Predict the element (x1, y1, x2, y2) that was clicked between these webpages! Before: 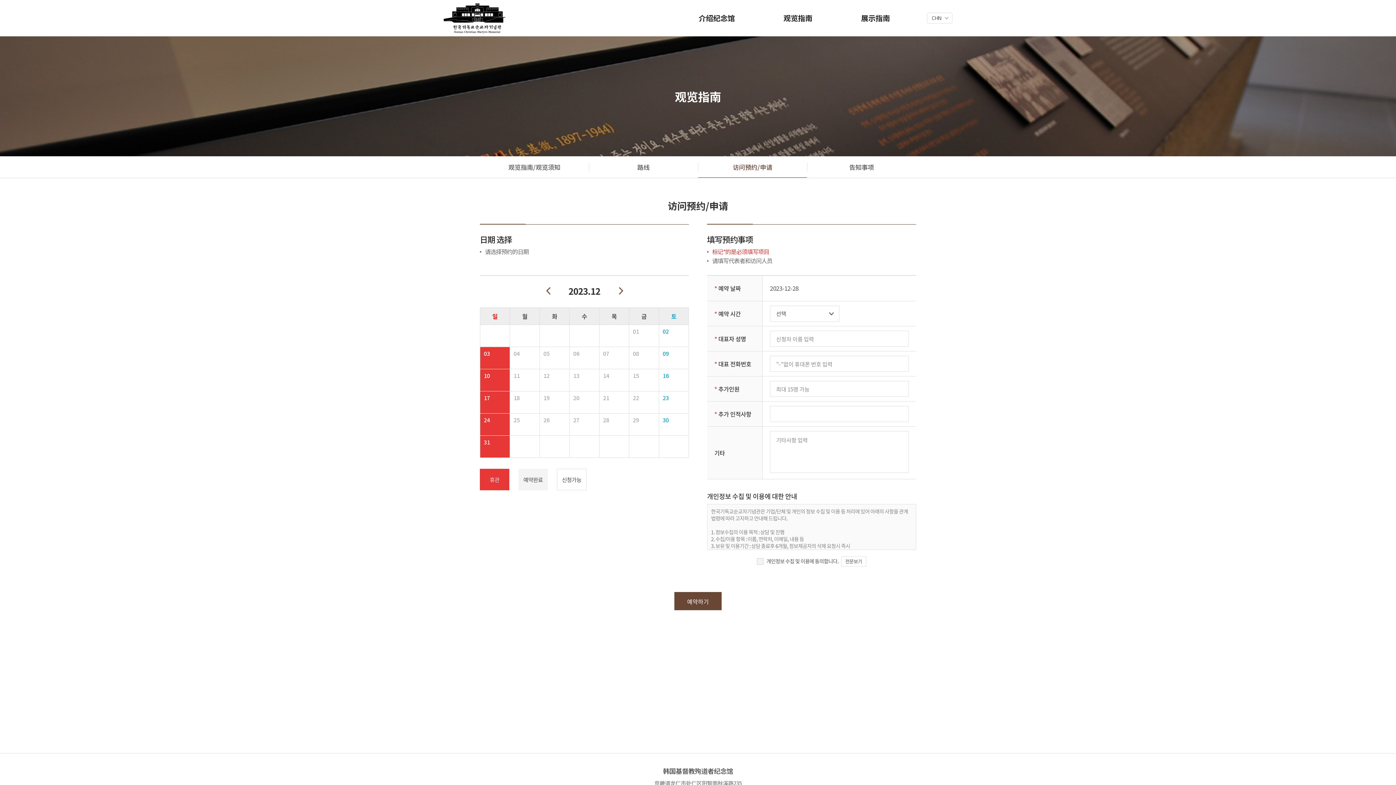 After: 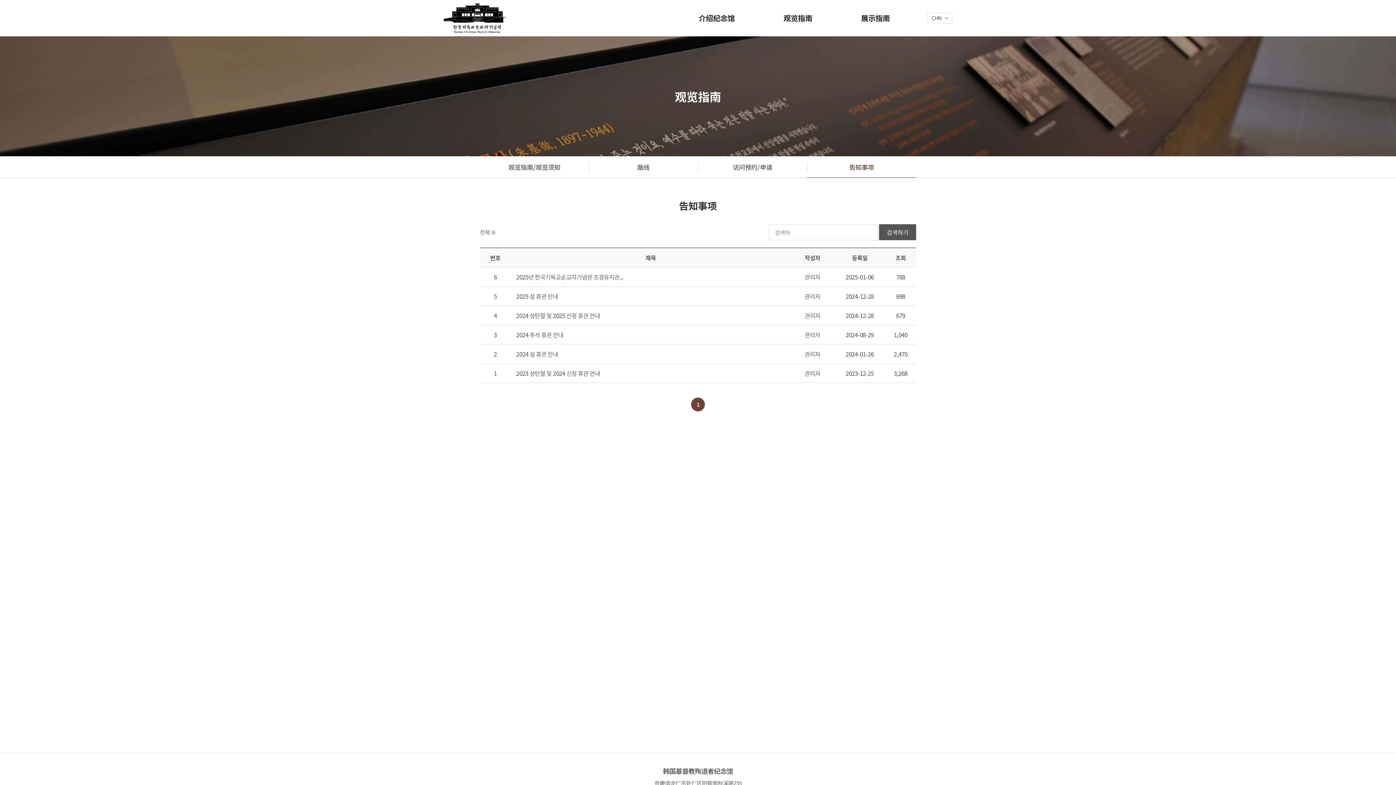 Action: bbox: (807, 156, 916, 177) label: 告知事项